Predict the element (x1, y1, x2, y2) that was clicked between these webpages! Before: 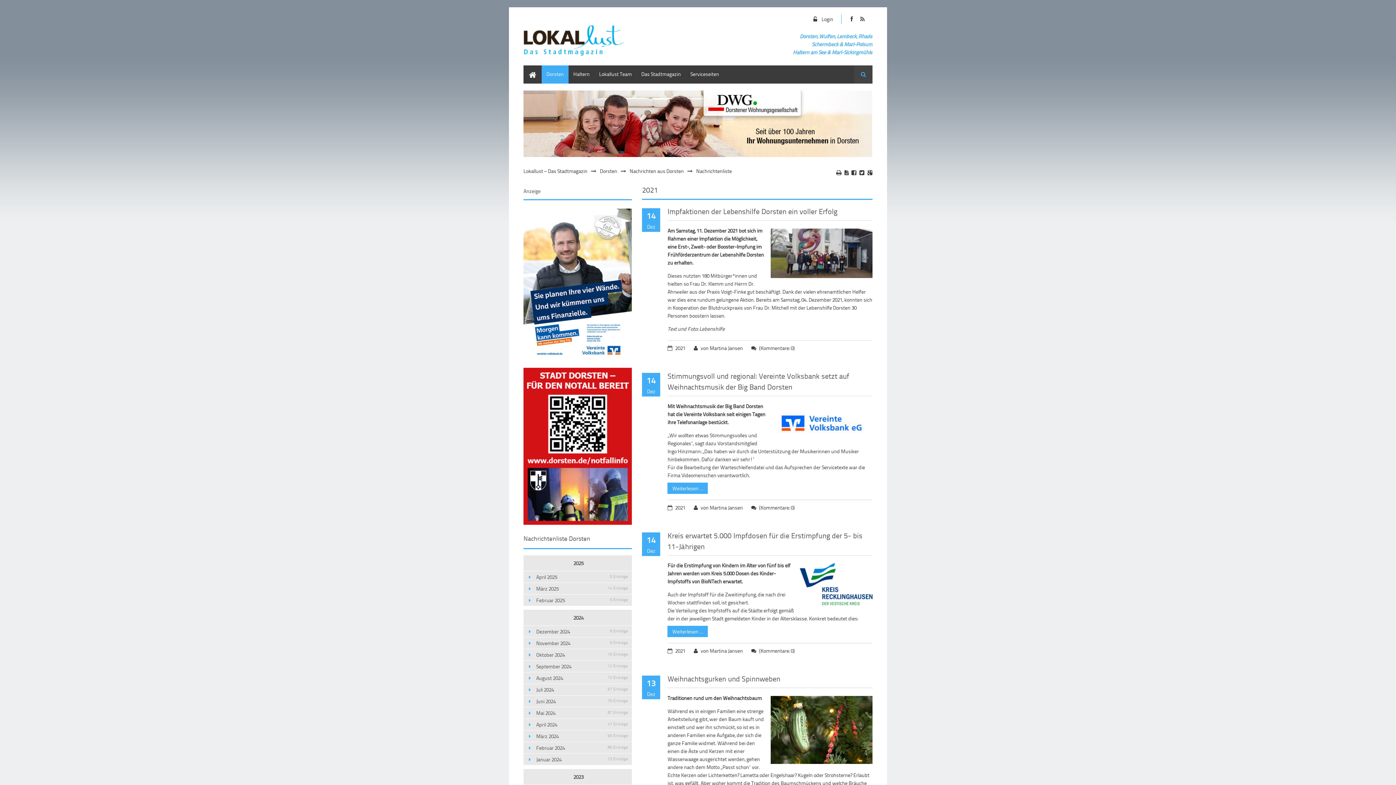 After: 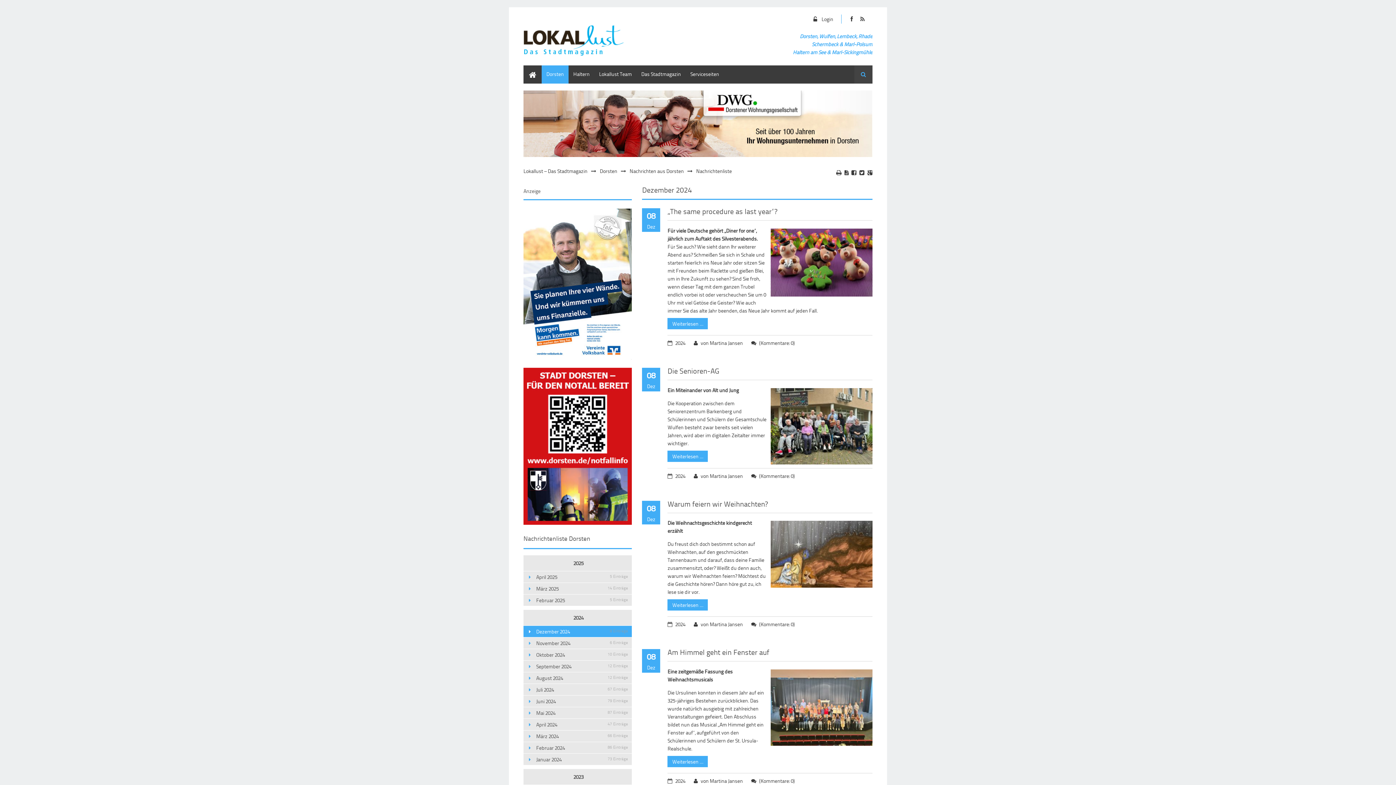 Action: bbox: (523, 626, 631, 637) label: Dezember 2024
8 Einträge